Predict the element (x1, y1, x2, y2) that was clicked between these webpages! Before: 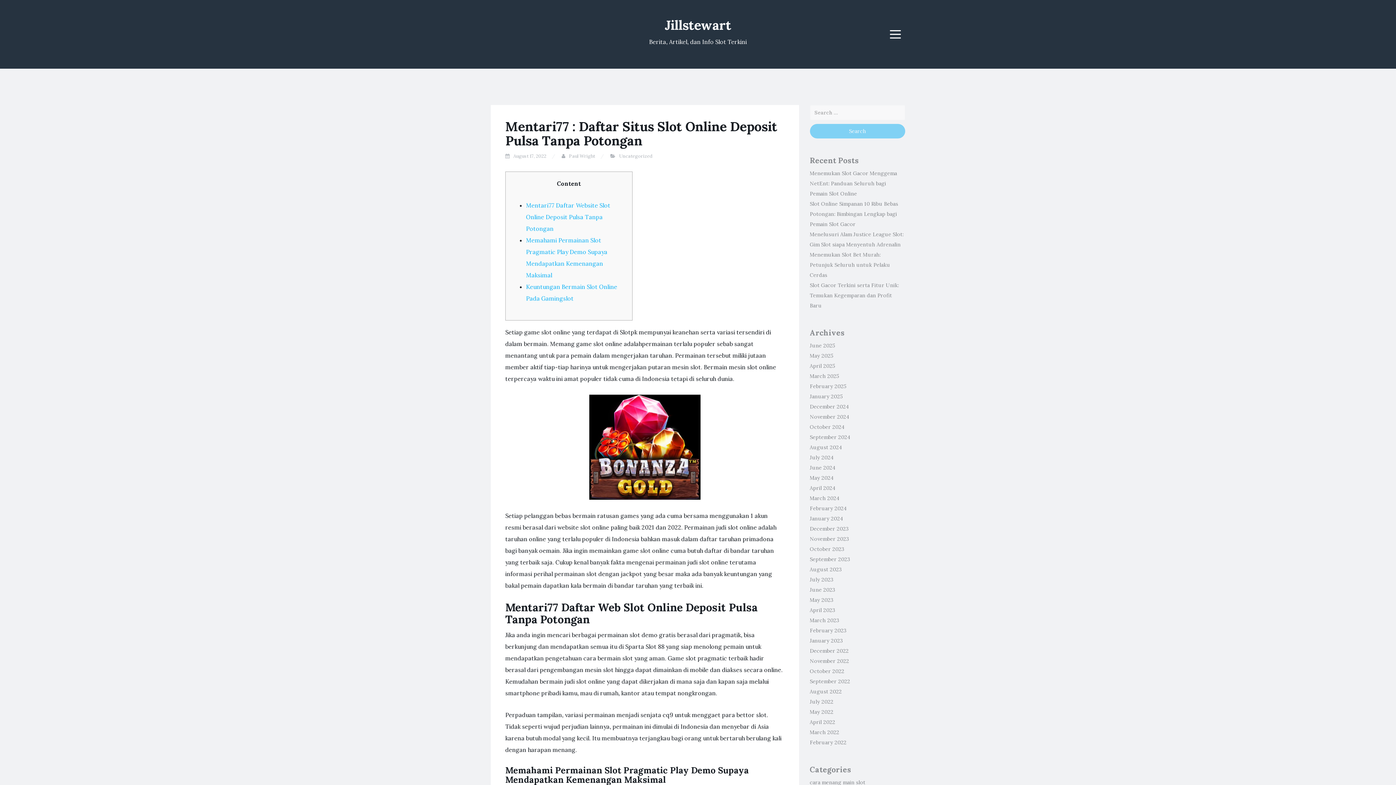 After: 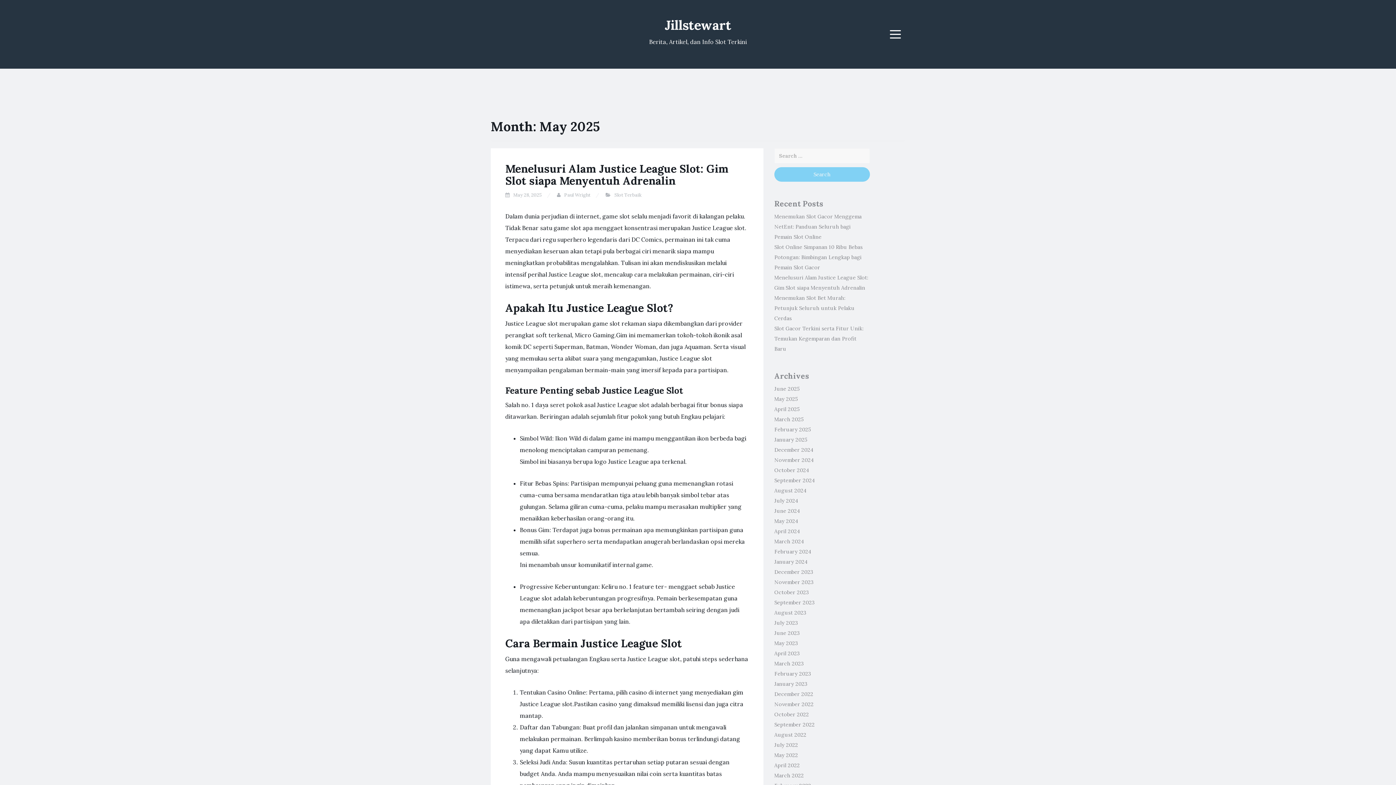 Action: bbox: (810, 352, 834, 359) label: May 2025